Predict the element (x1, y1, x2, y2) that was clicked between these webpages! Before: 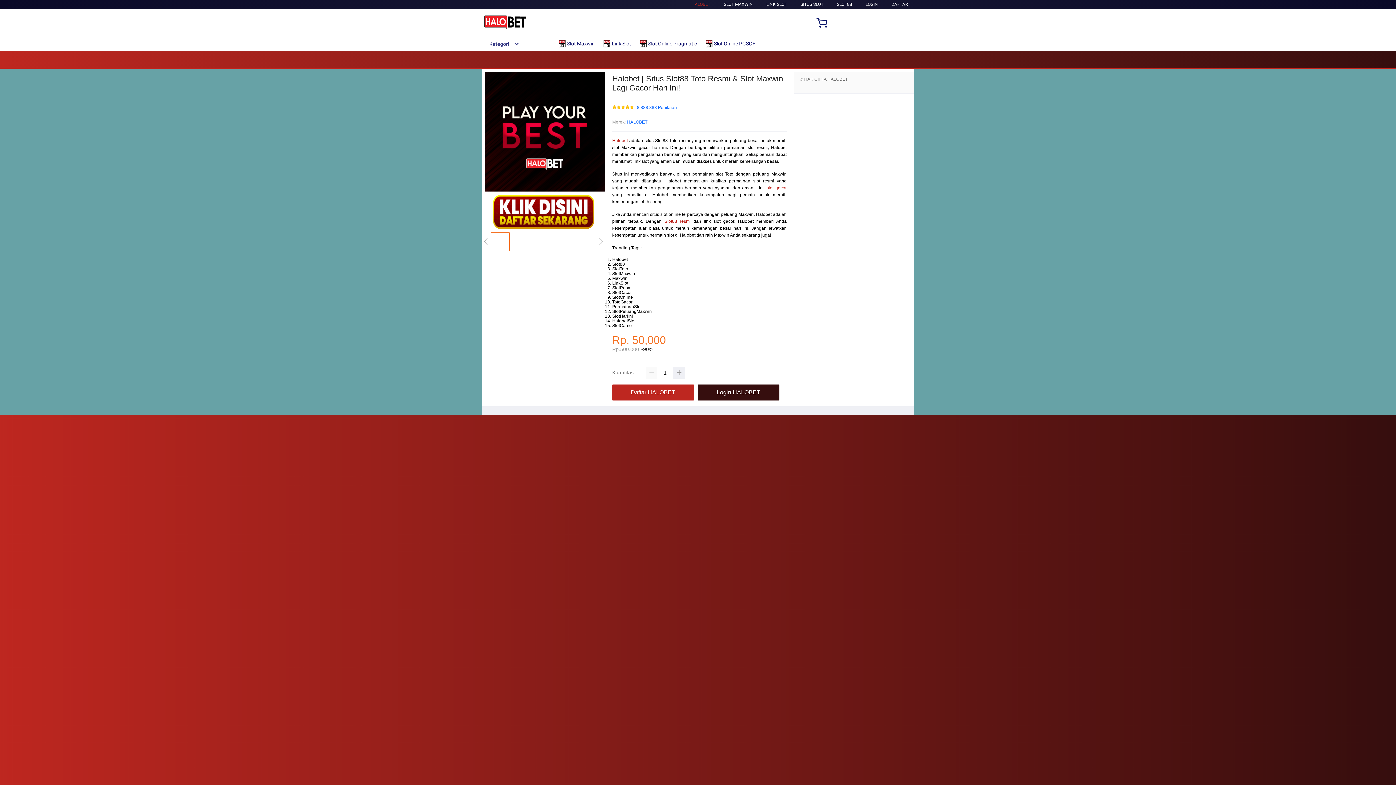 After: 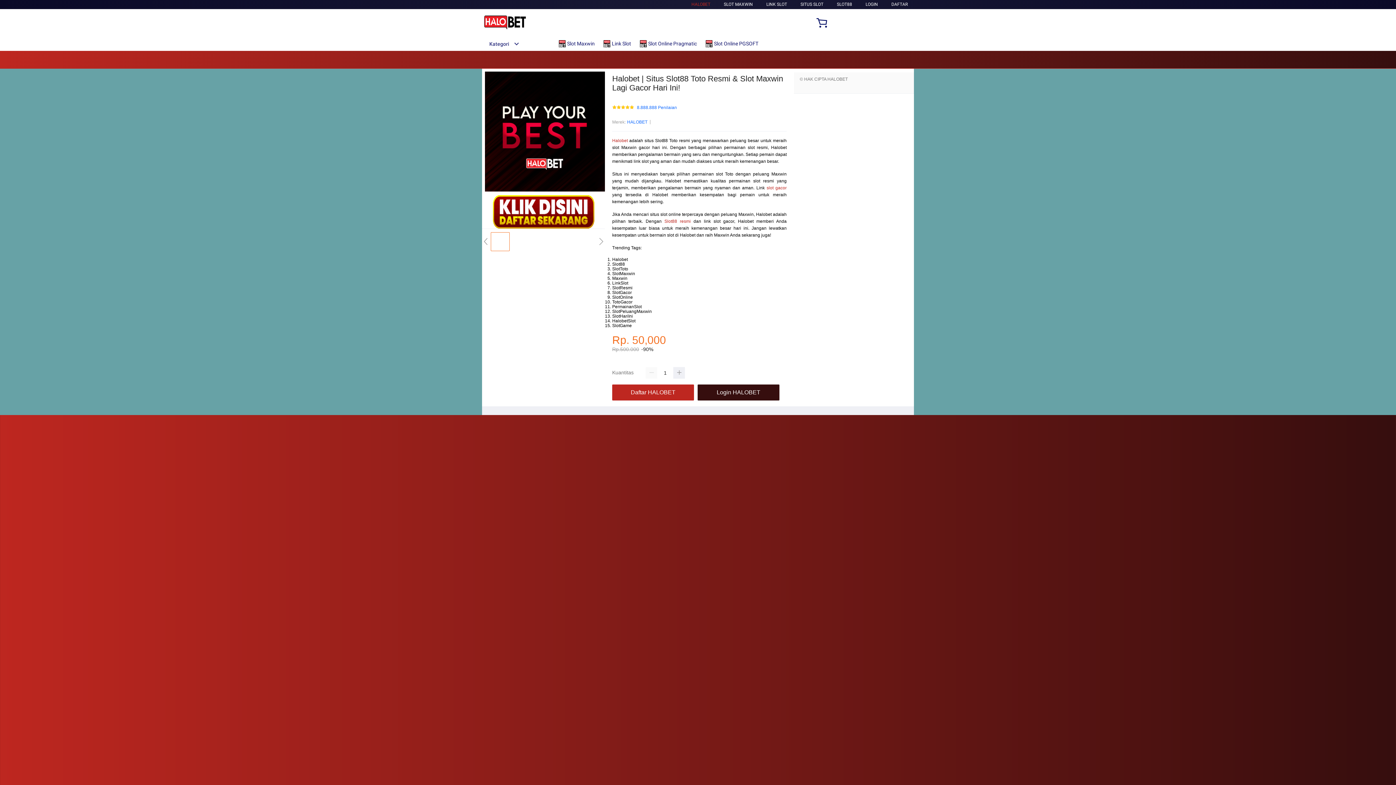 Action: label: HALOBET bbox: (627, 118, 647, 125)